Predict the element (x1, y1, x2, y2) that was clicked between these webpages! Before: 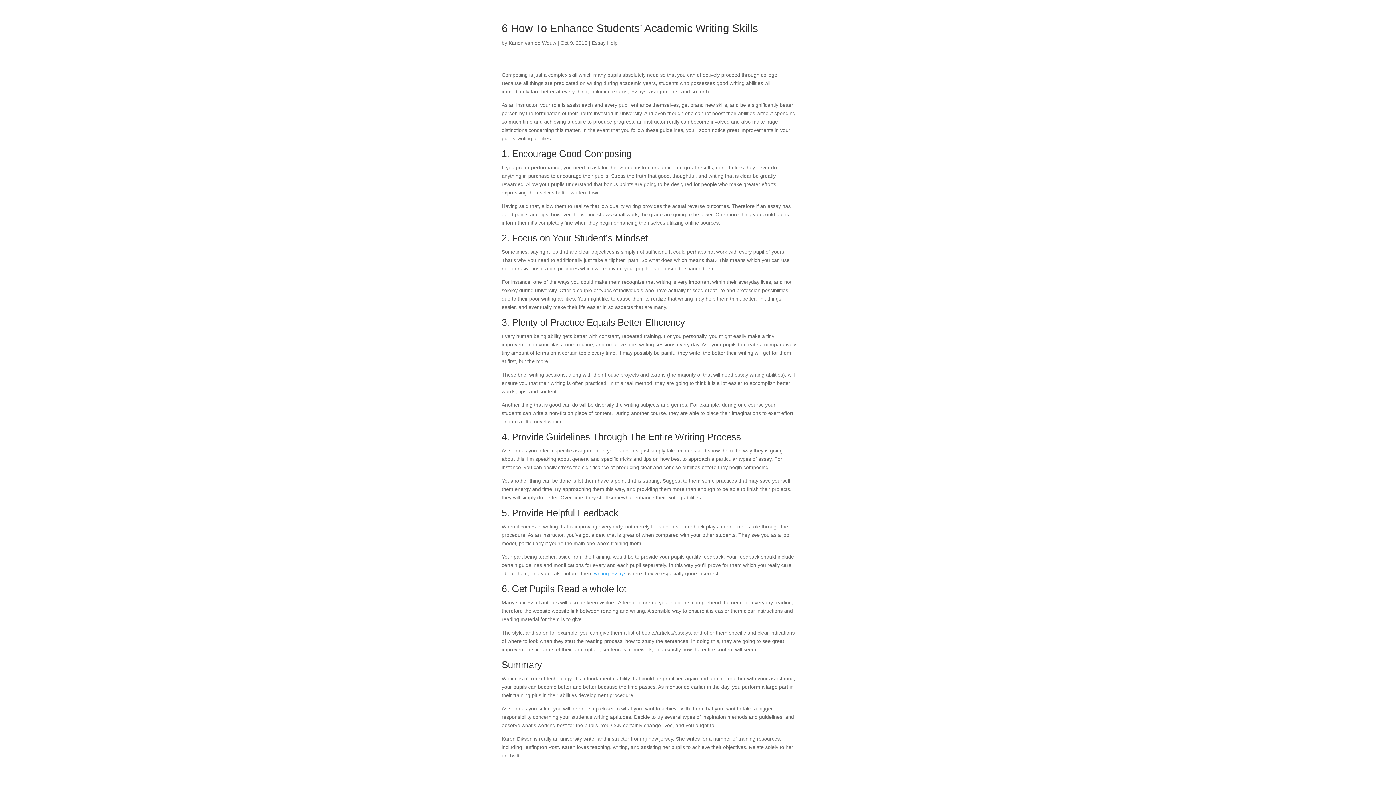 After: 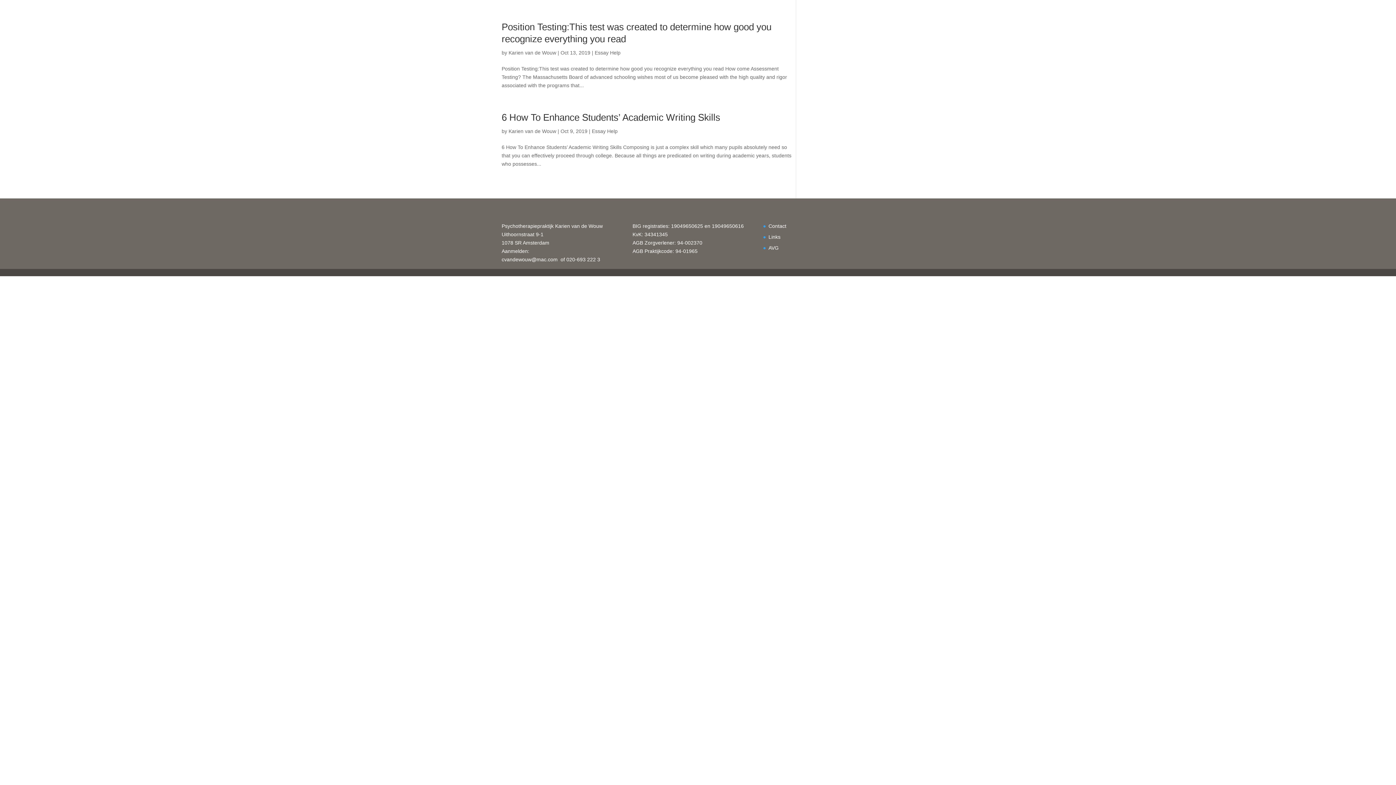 Action: bbox: (592, 40, 617, 45) label: Essay Help